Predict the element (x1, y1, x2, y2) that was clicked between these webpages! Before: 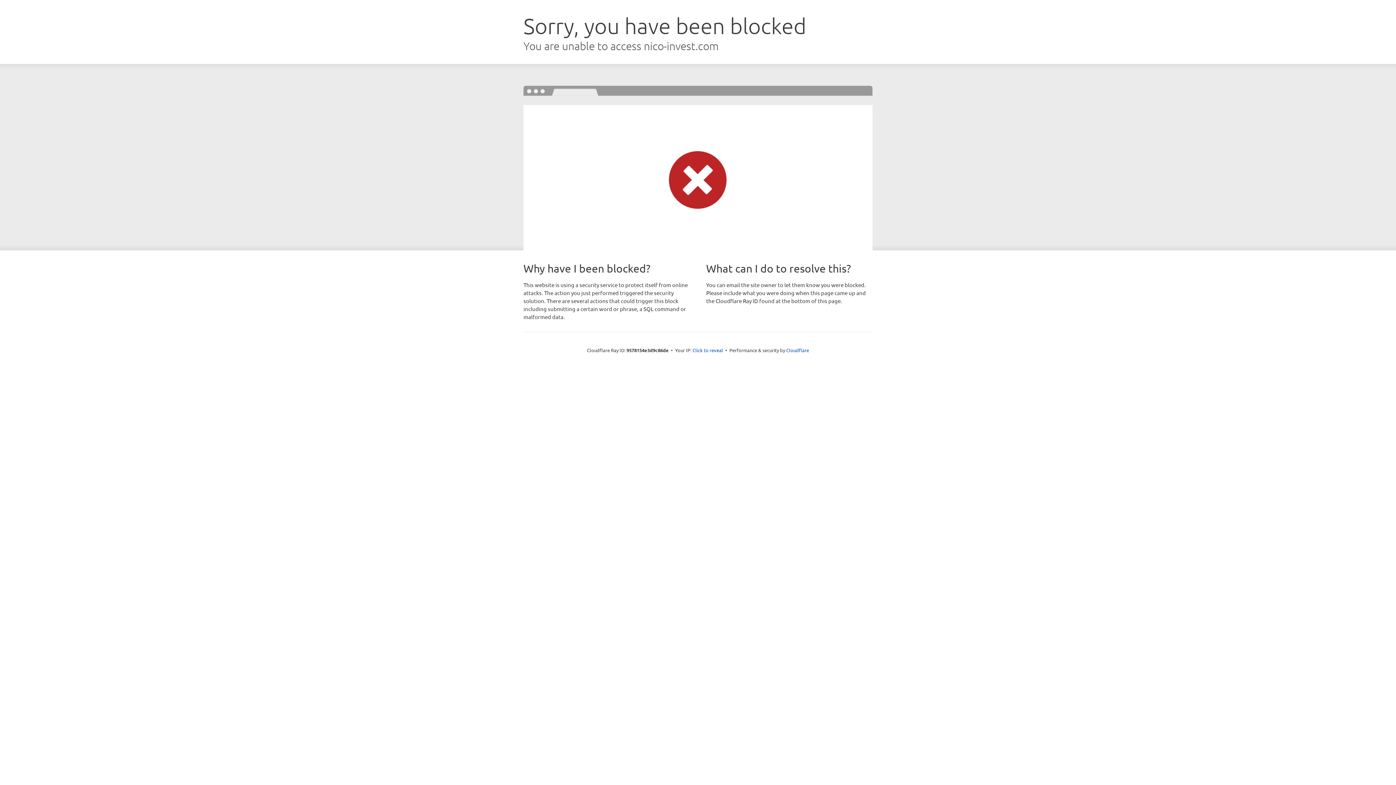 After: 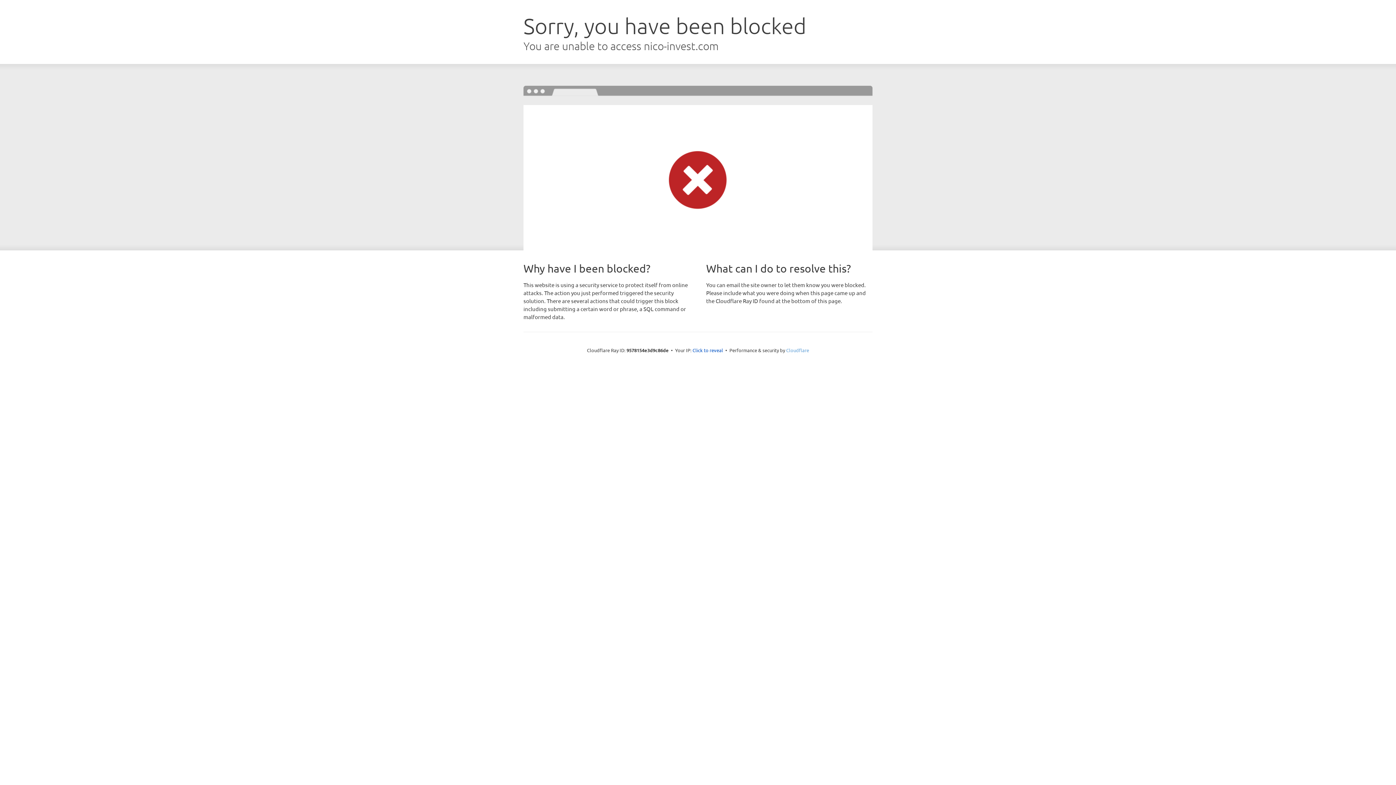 Action: bbox: (786, 347, 809, 353) label: Cloudflare